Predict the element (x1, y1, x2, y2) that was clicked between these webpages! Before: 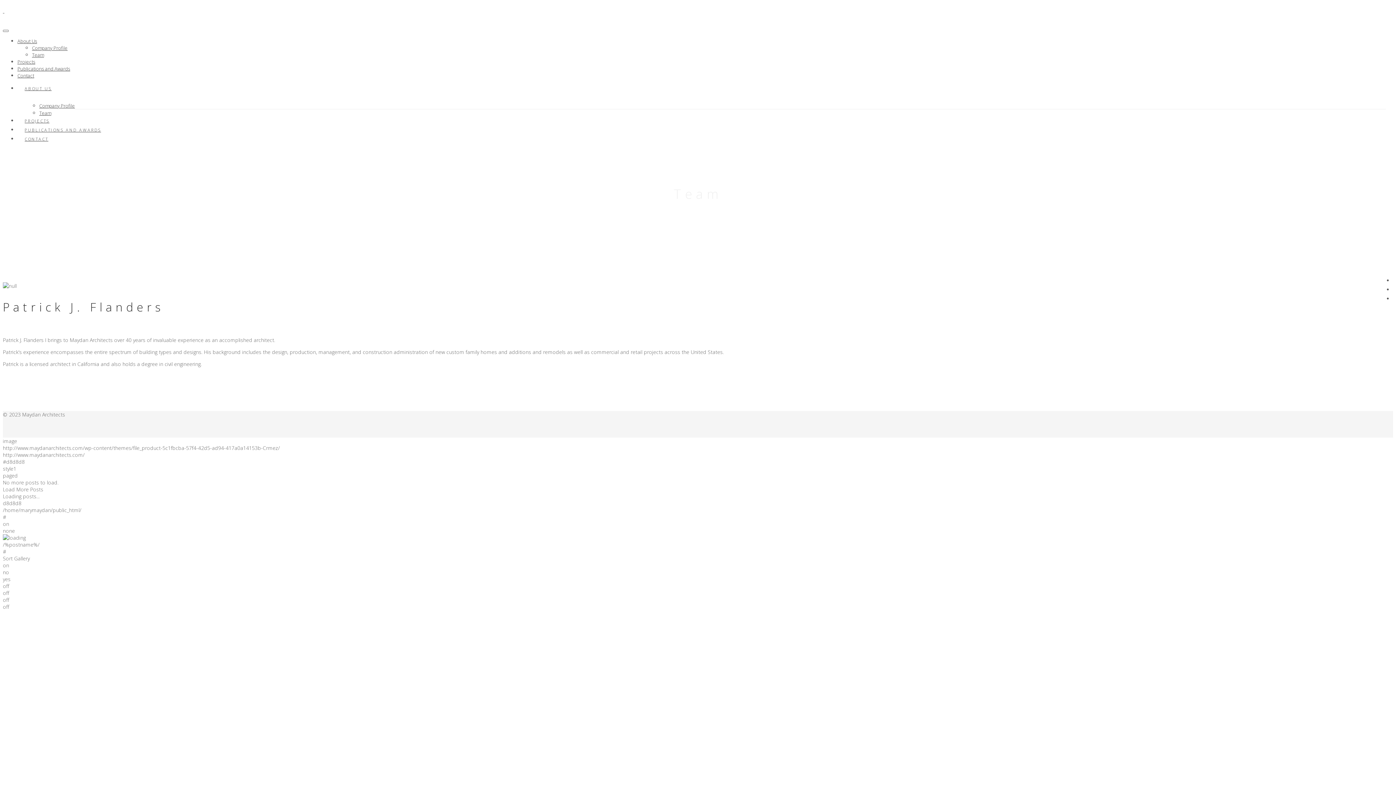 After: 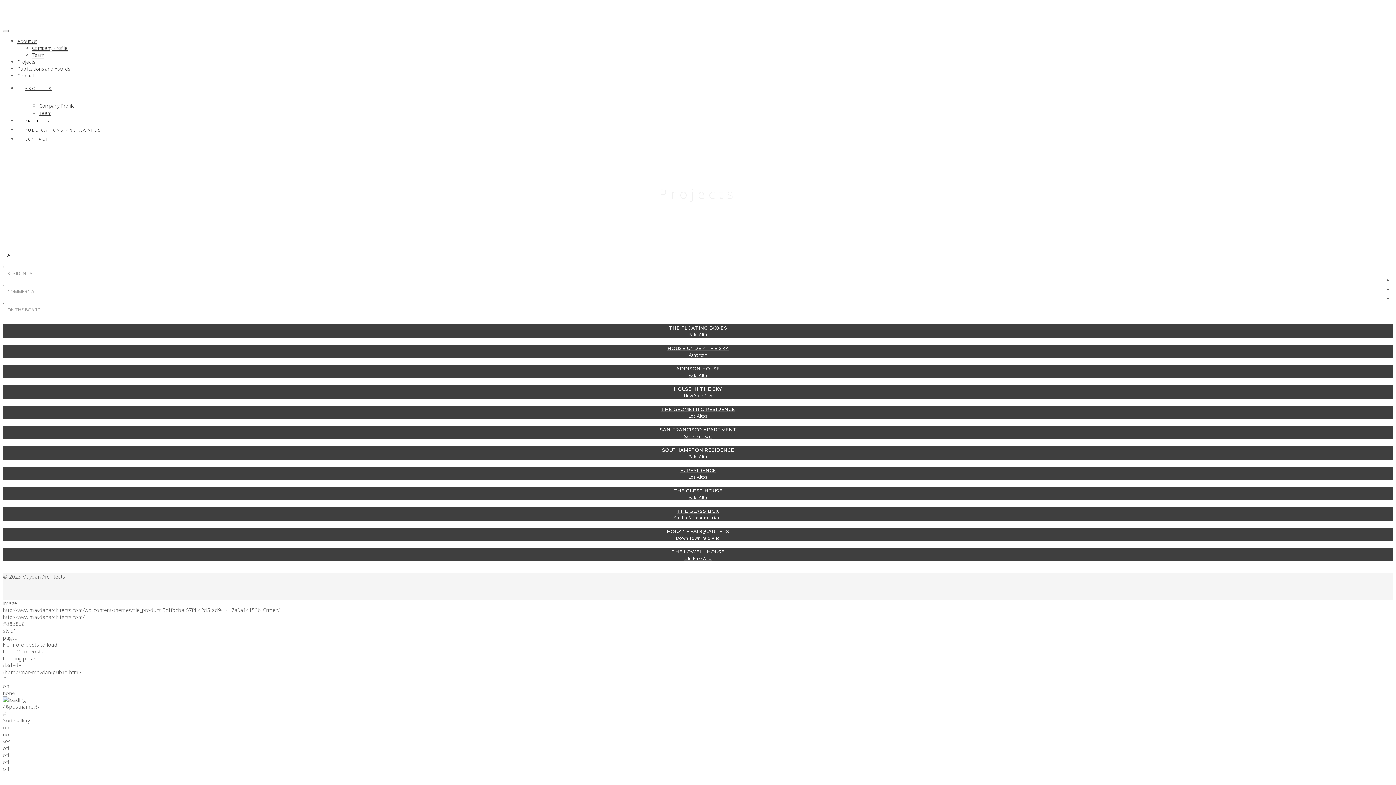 Action: label: Projects bbox: (17, 58, 35, 65)